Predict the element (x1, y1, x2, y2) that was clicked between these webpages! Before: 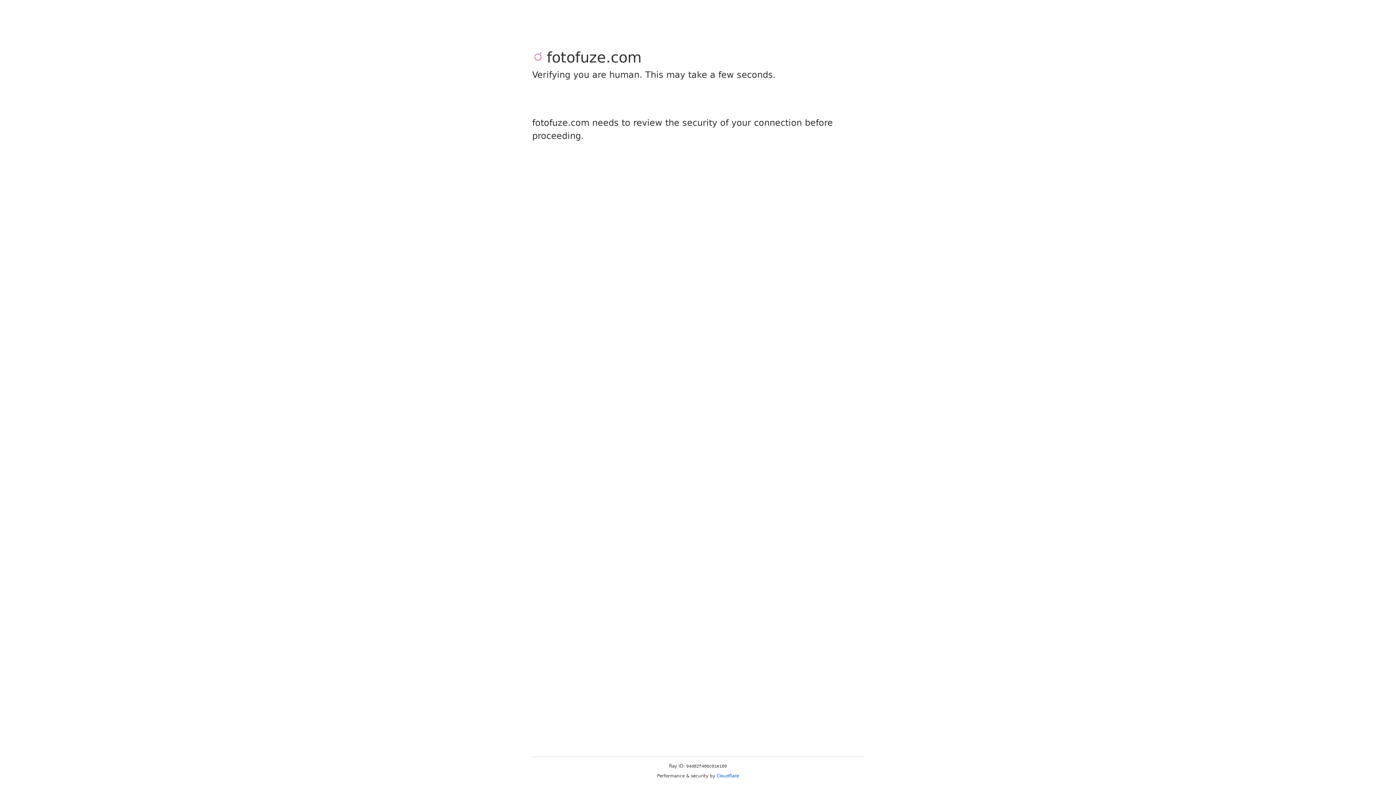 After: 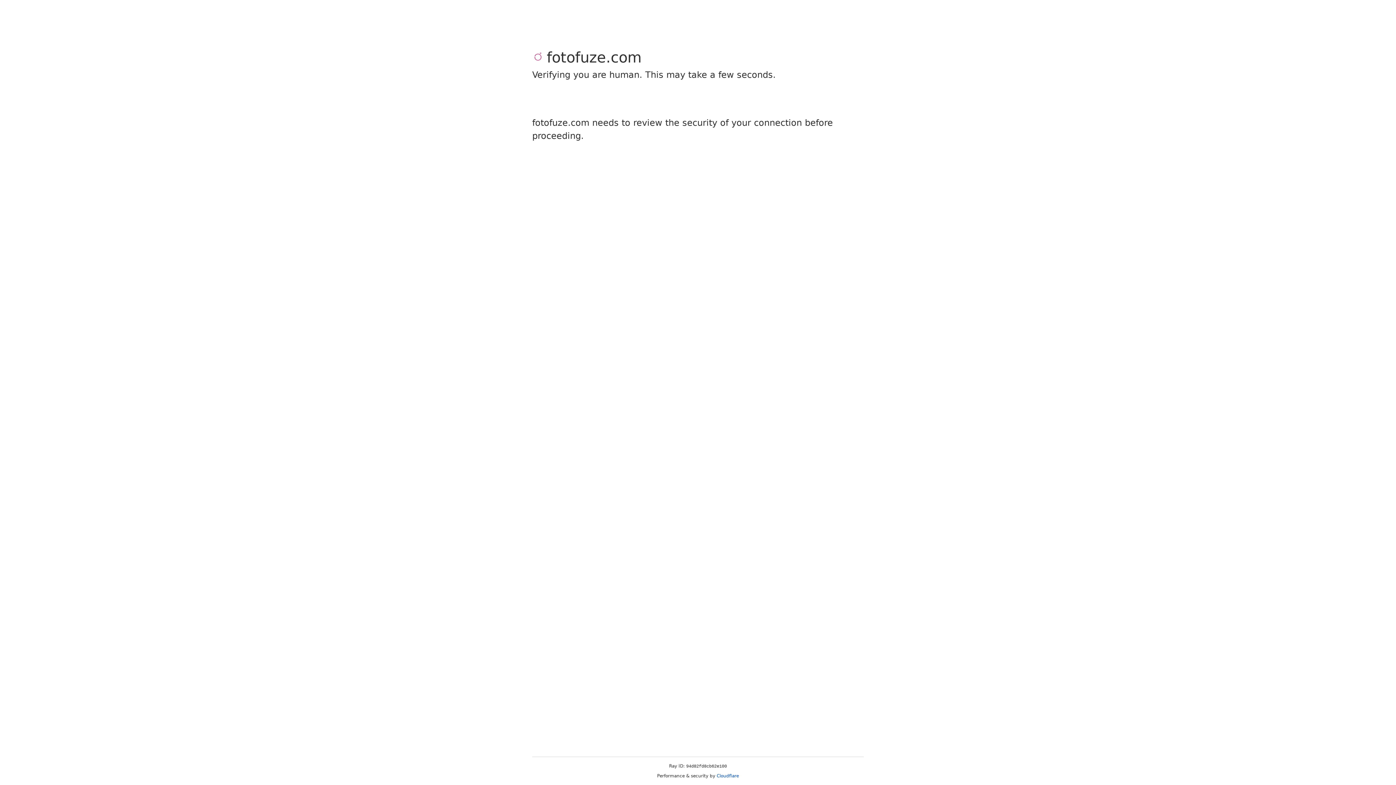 Action: bbox: (716, 773, 739, 778) label: Cloudflare